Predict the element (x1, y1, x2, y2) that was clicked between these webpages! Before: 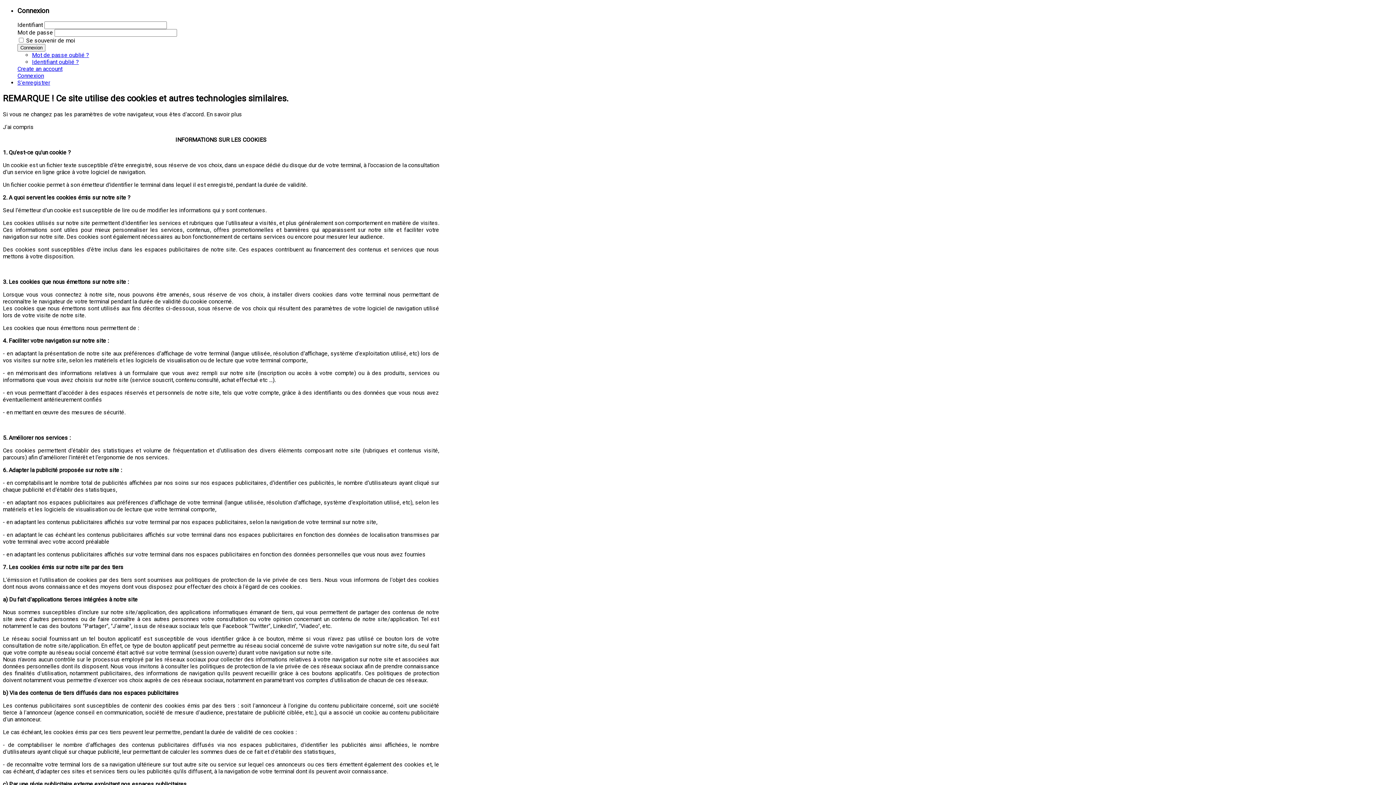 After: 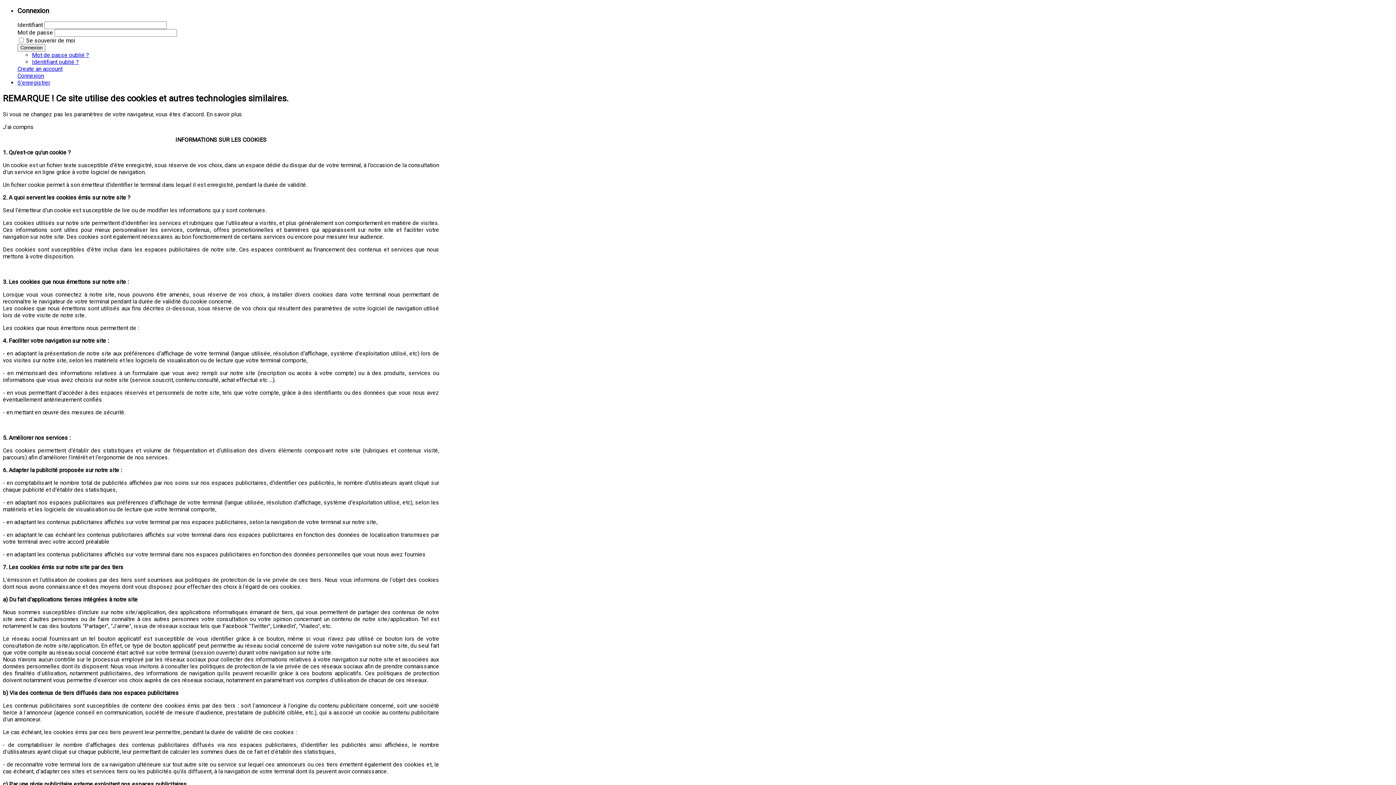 Action: bbox: (17, 65, 62, 72) label: Create an account